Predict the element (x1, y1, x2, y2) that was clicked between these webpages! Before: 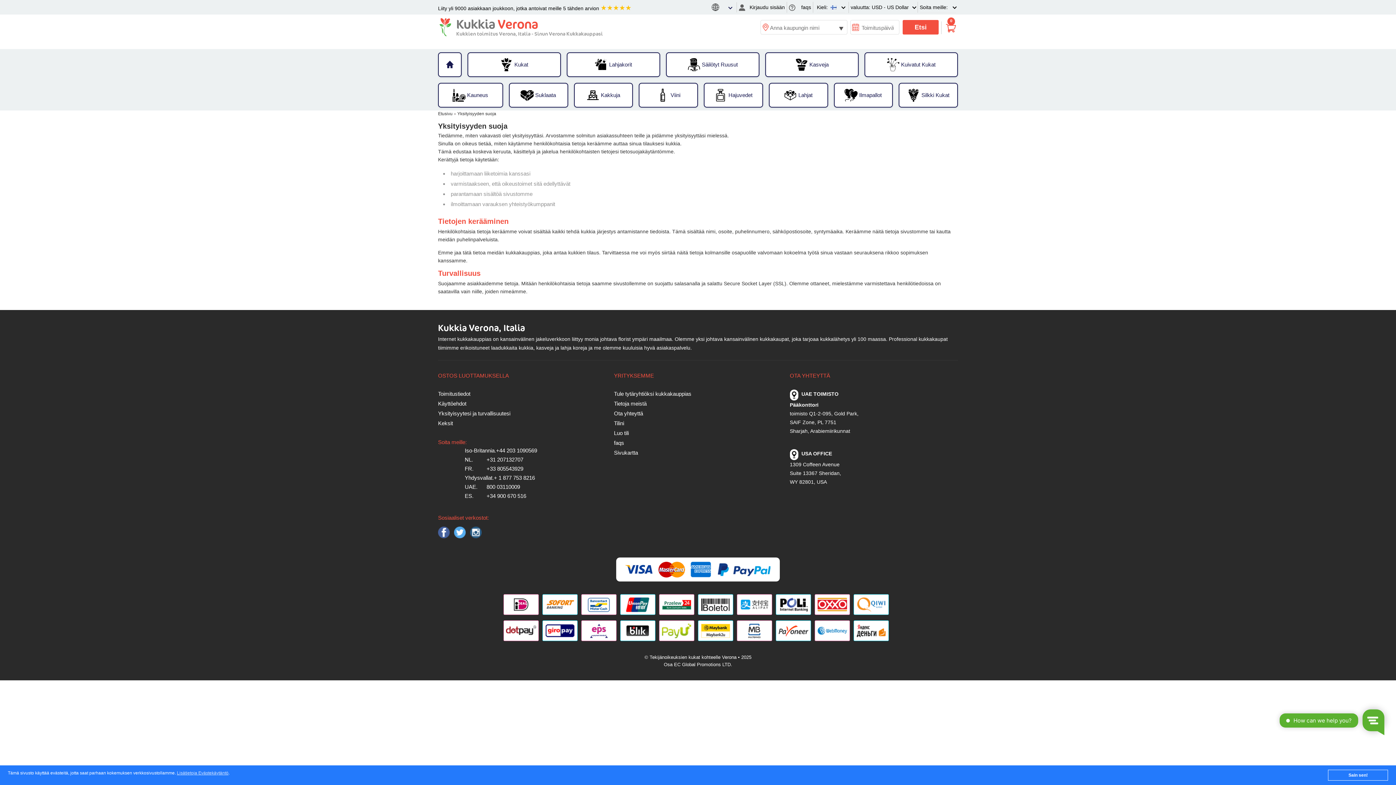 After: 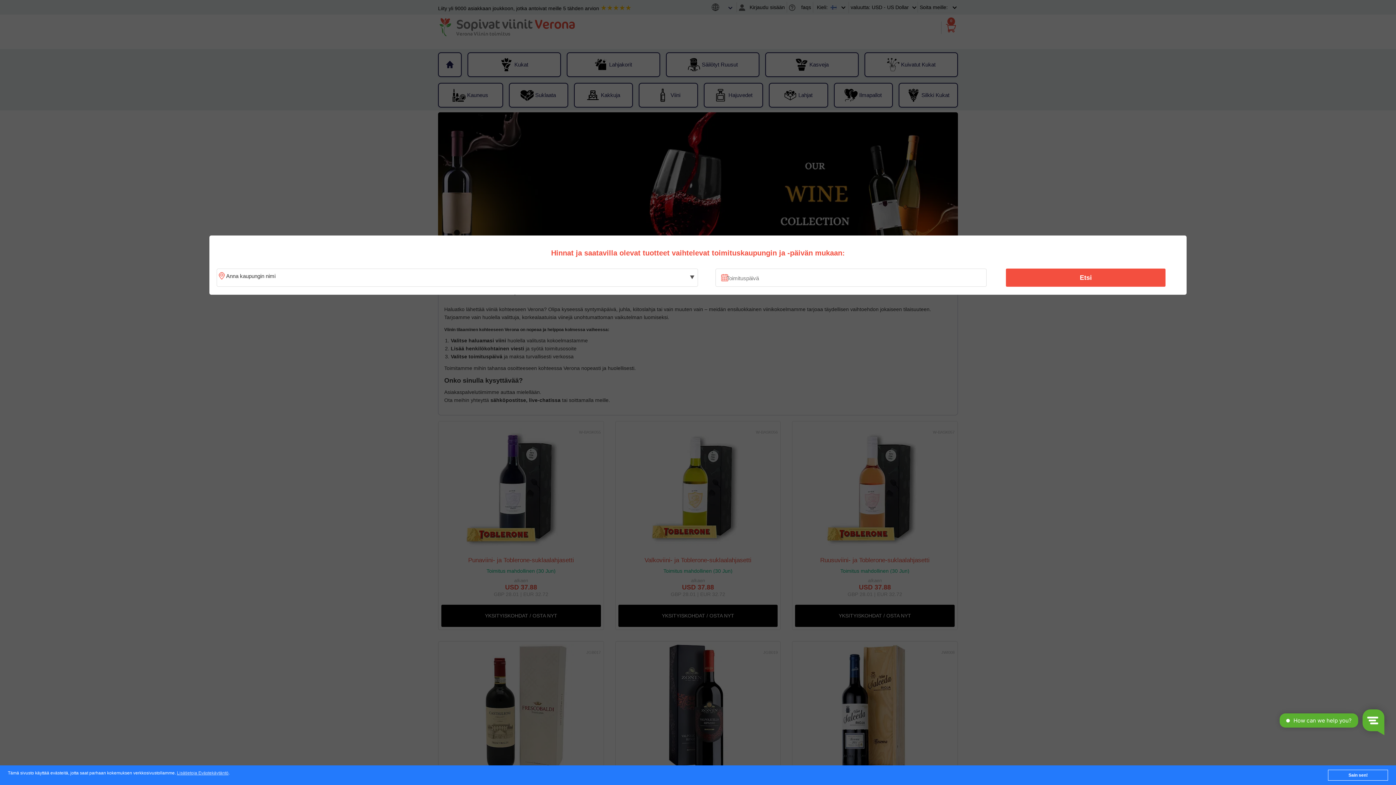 Action: label: Viini bbox: (639, 84, 697, 106)